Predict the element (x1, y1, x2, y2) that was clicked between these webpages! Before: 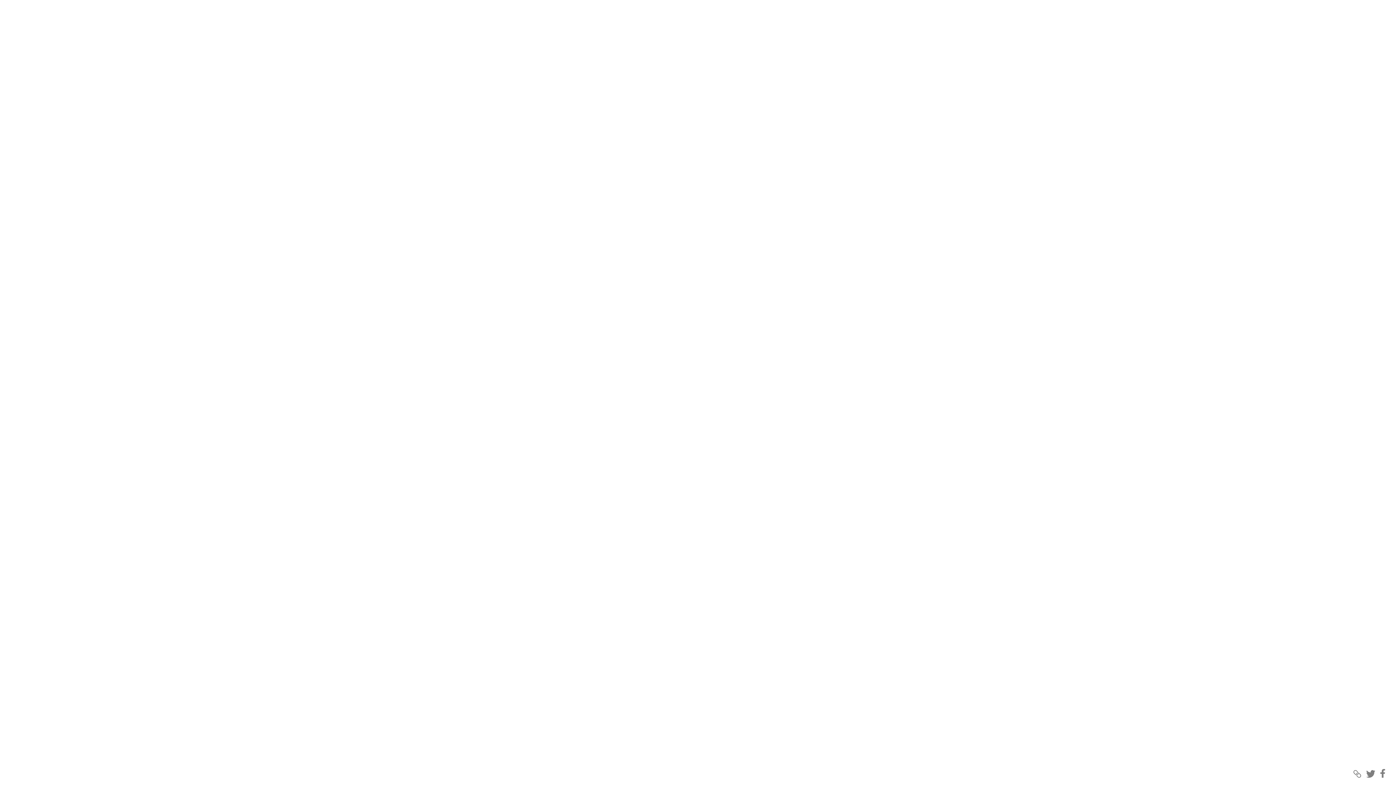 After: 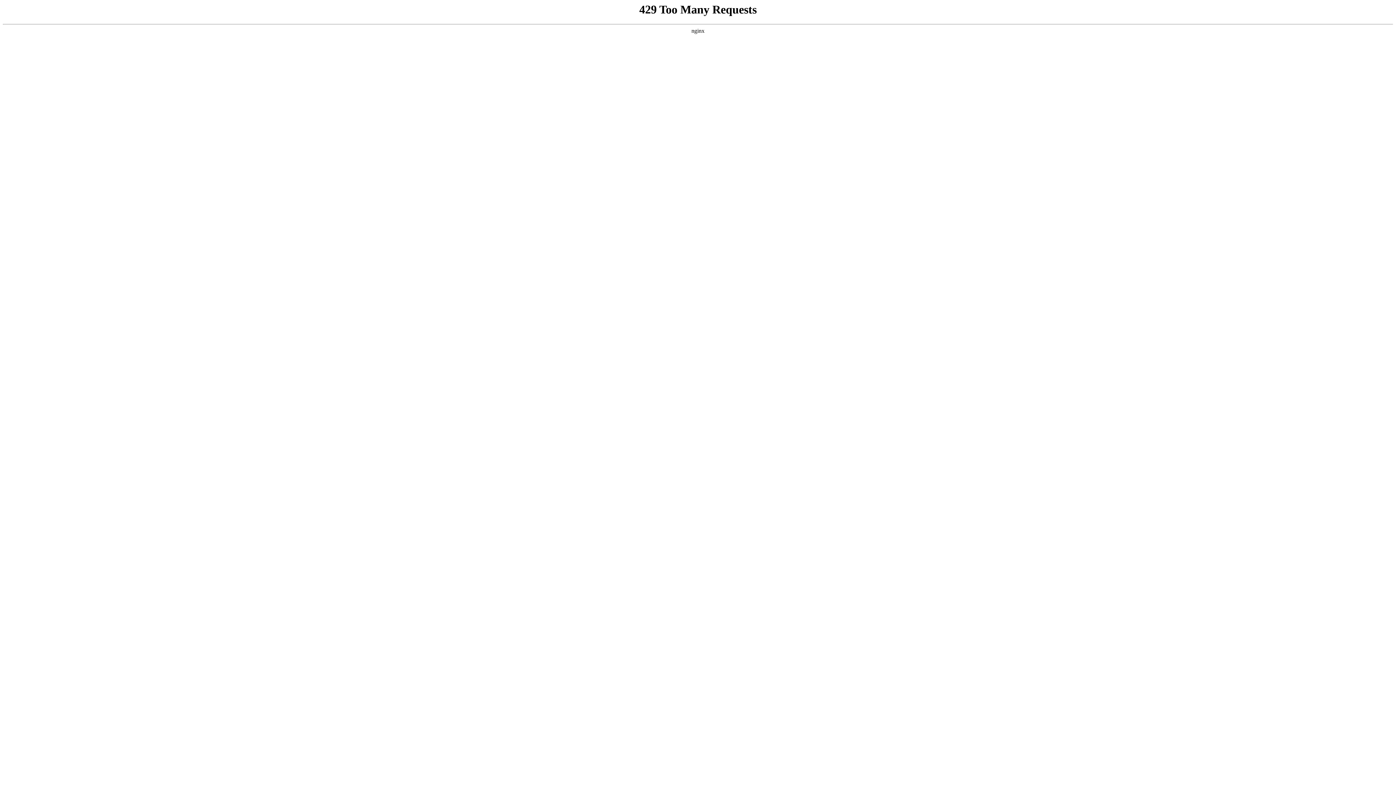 Action: label: Features bbox: (10, 58, 26, 62)